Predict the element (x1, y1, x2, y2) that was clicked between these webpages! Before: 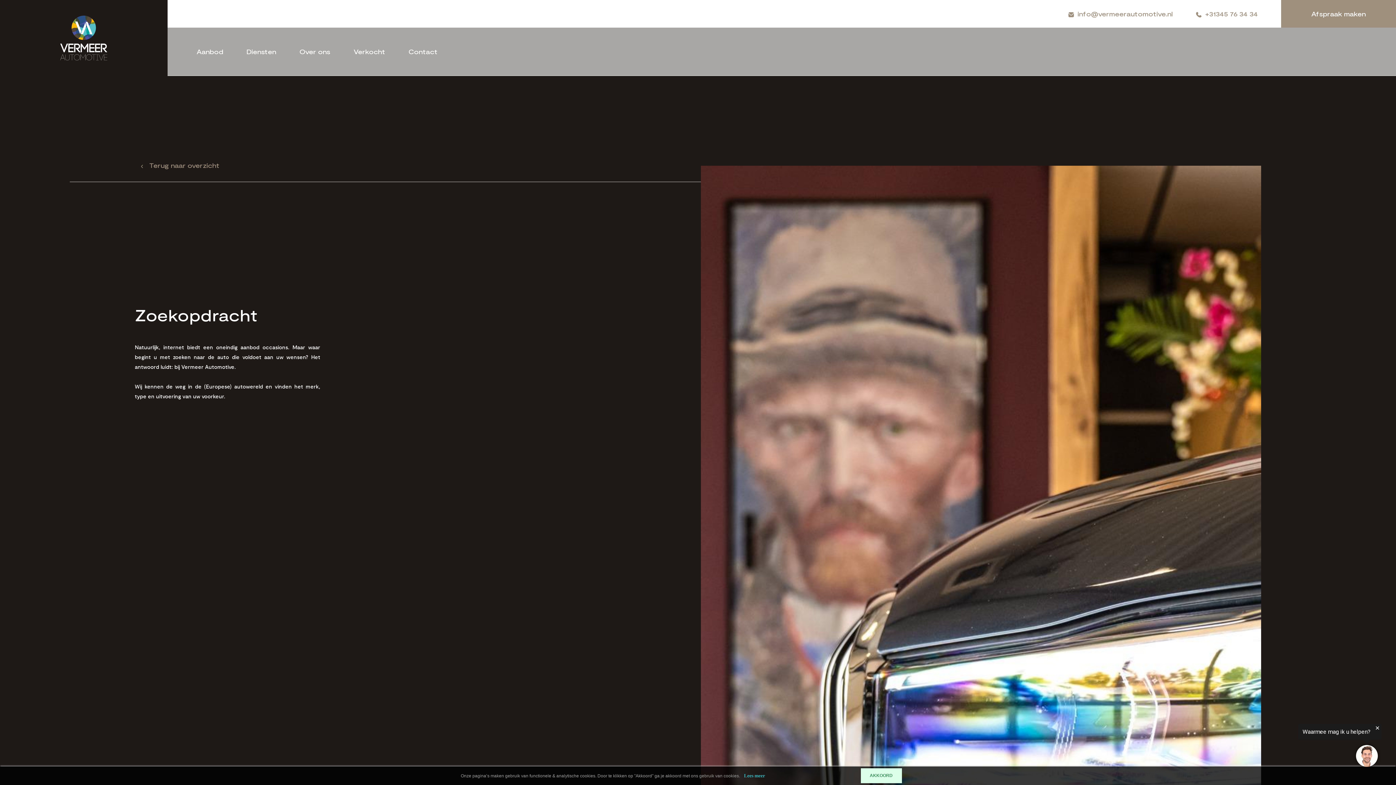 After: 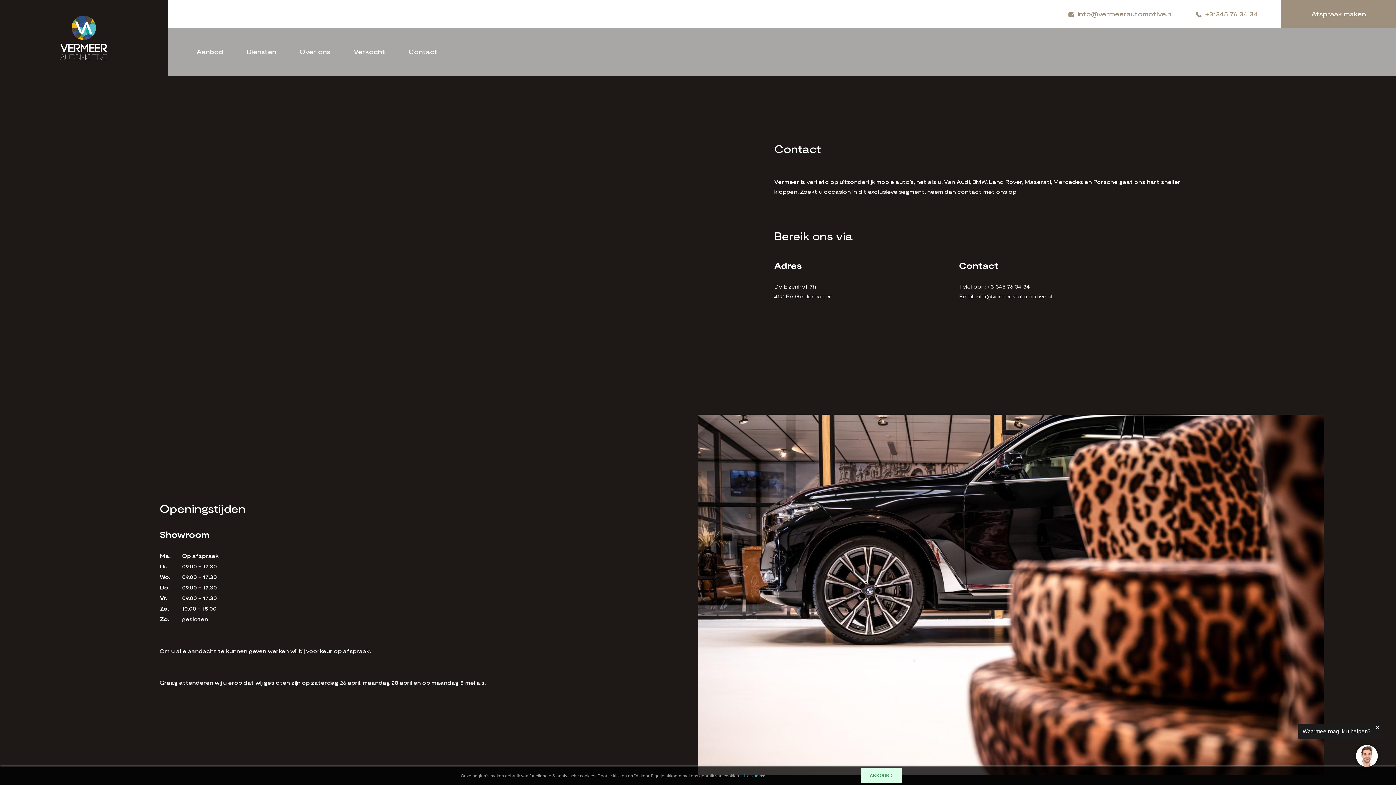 Action: bbox: (408, 47, 437, 55) label: Contact